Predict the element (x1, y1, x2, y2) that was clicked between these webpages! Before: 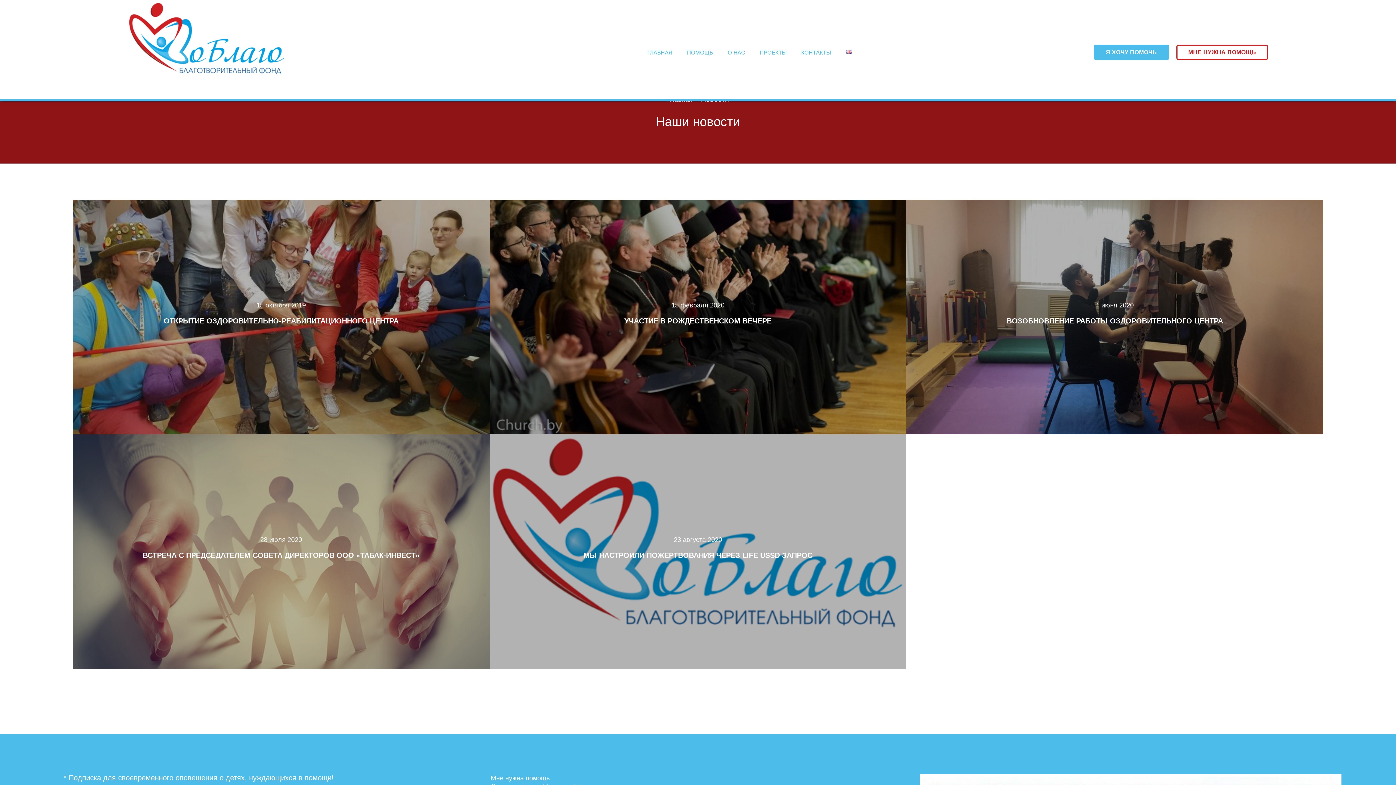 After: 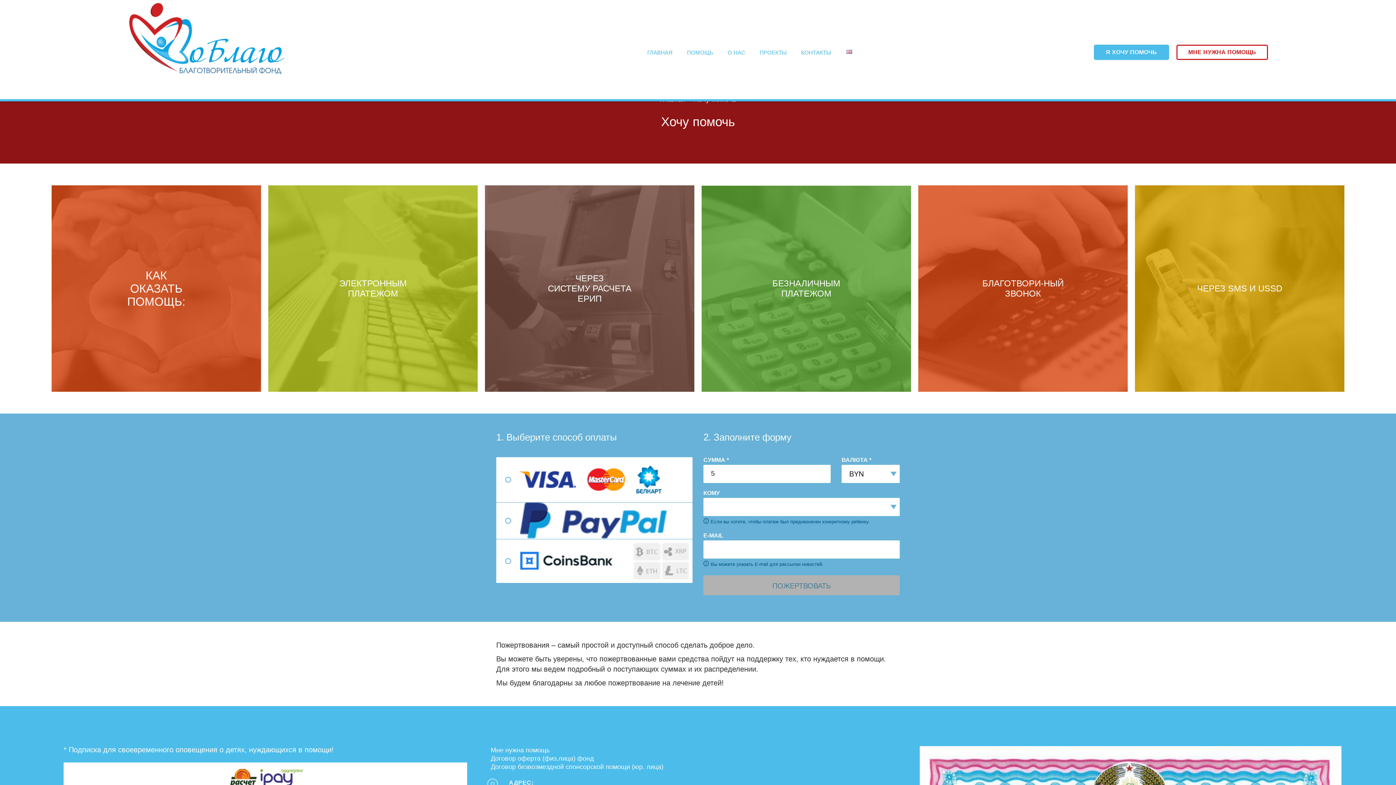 Action: label: Я ХОЧУ ПОМОЧЬ bbox: (1094, 44, 1169, 60)